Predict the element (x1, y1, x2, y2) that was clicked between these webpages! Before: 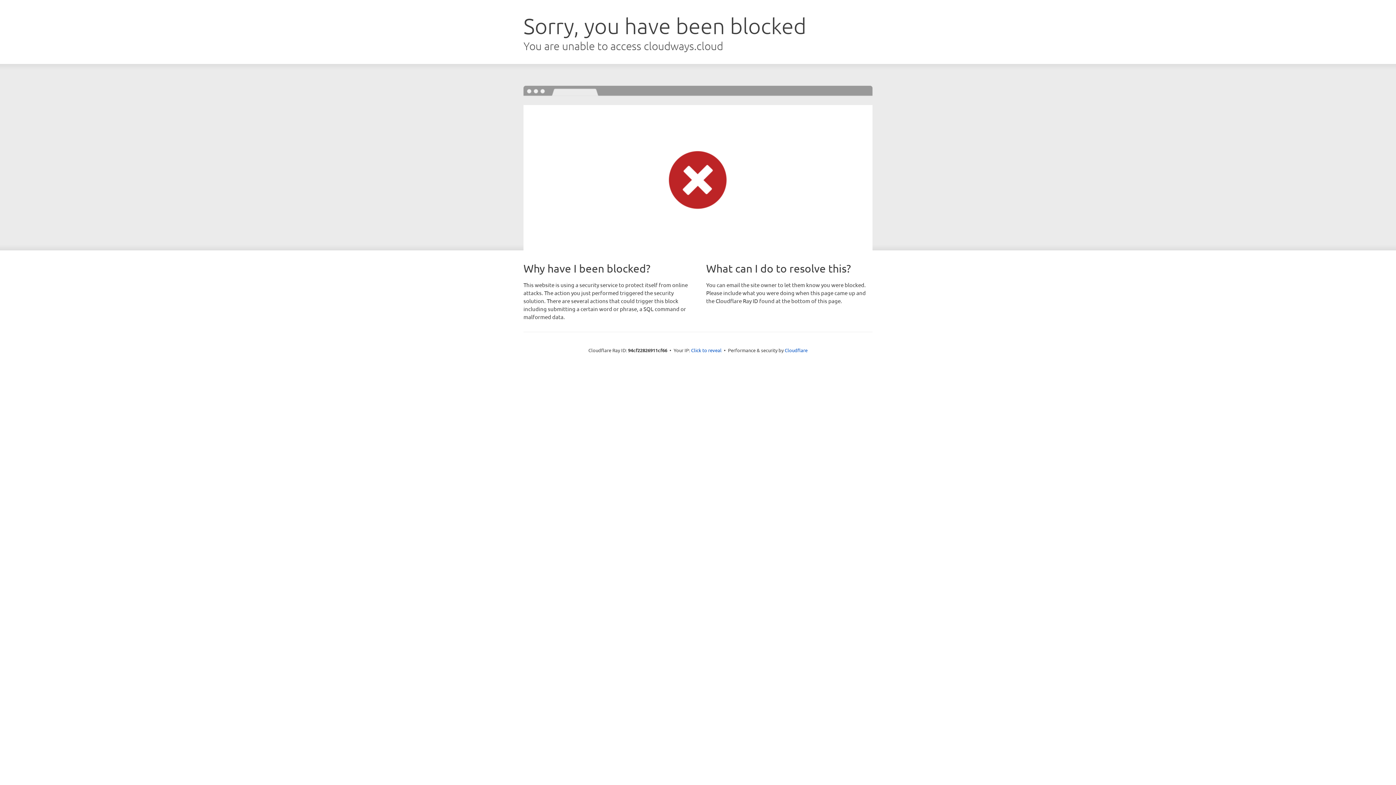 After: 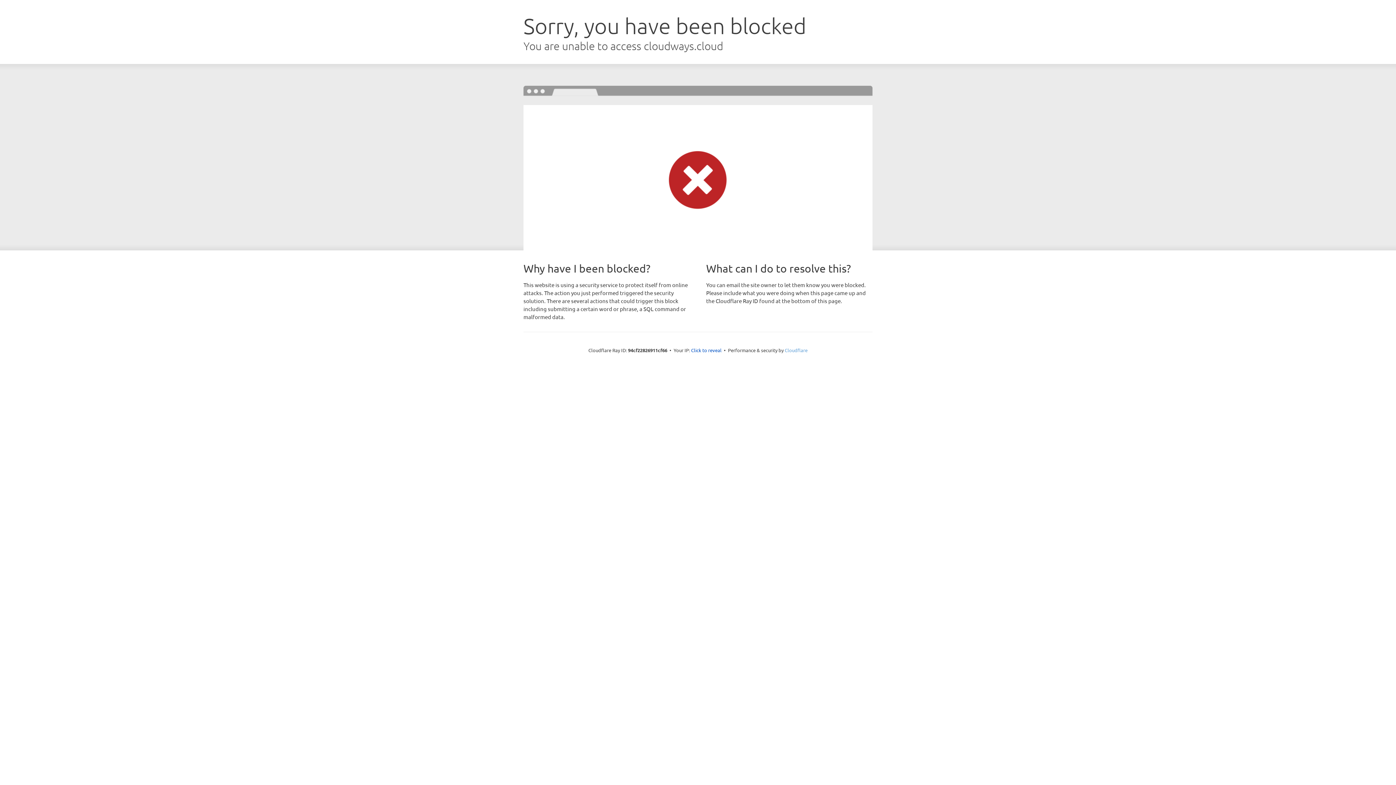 Action: label: Cloudflare bbox: (784, 347, 807, 353)